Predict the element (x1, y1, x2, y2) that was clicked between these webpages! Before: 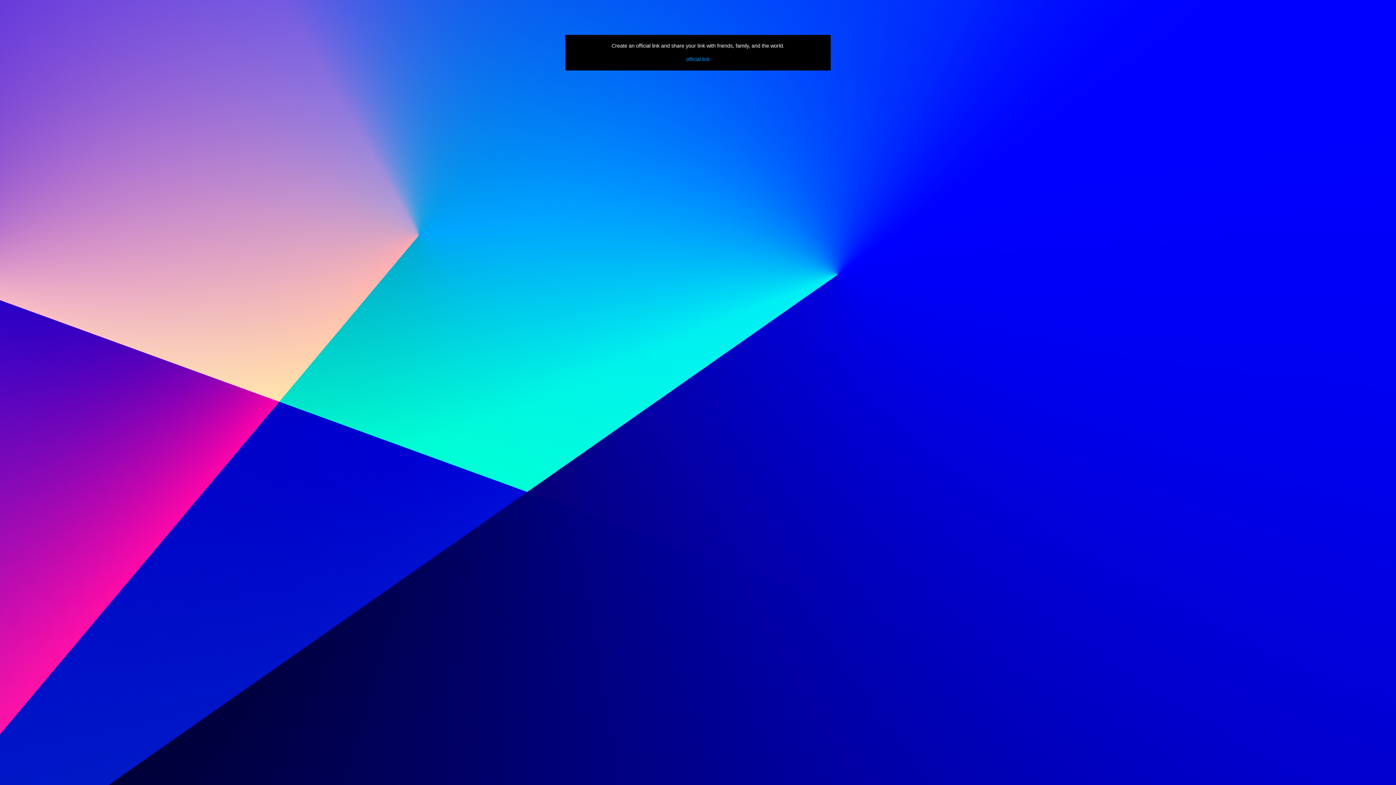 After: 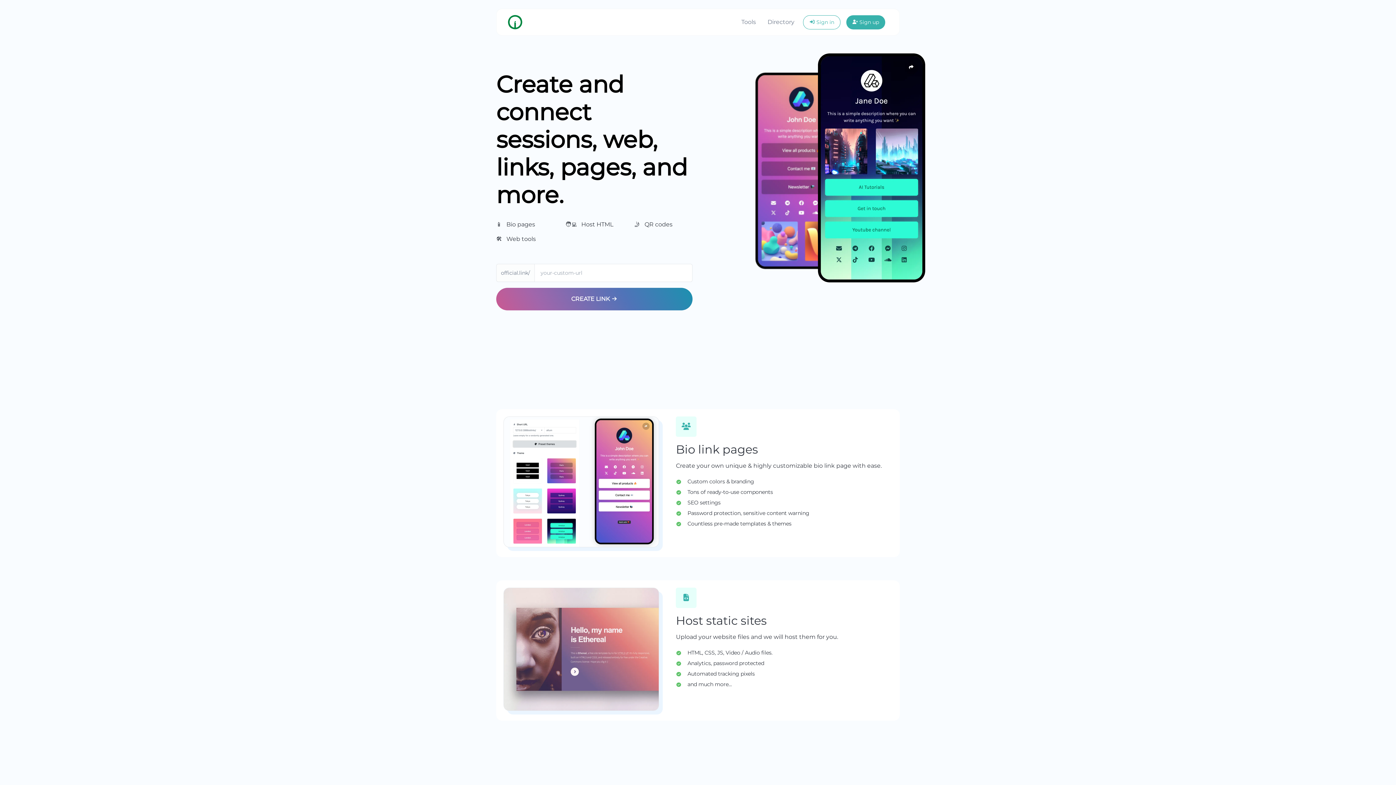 Action: bbox: (686, 56, 710, 62) label: official.link